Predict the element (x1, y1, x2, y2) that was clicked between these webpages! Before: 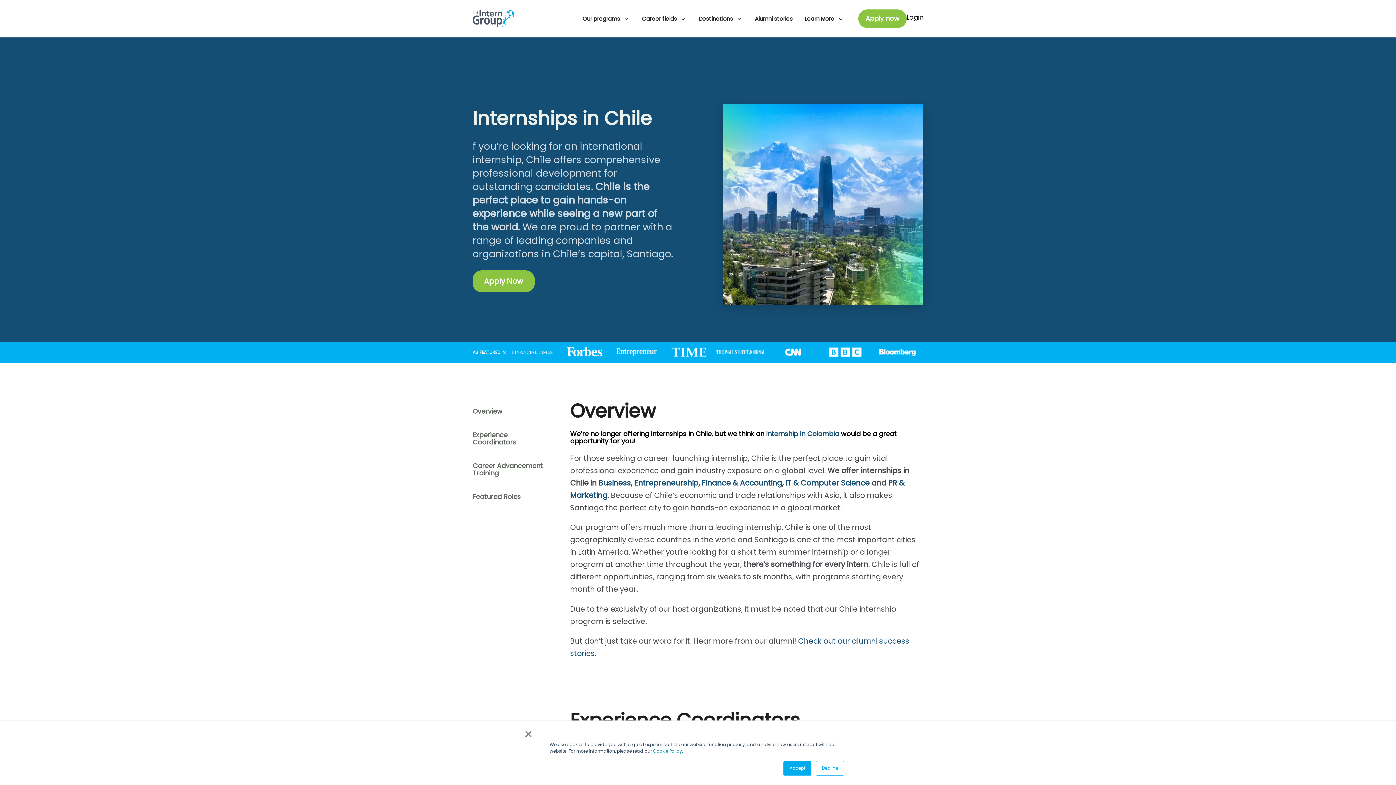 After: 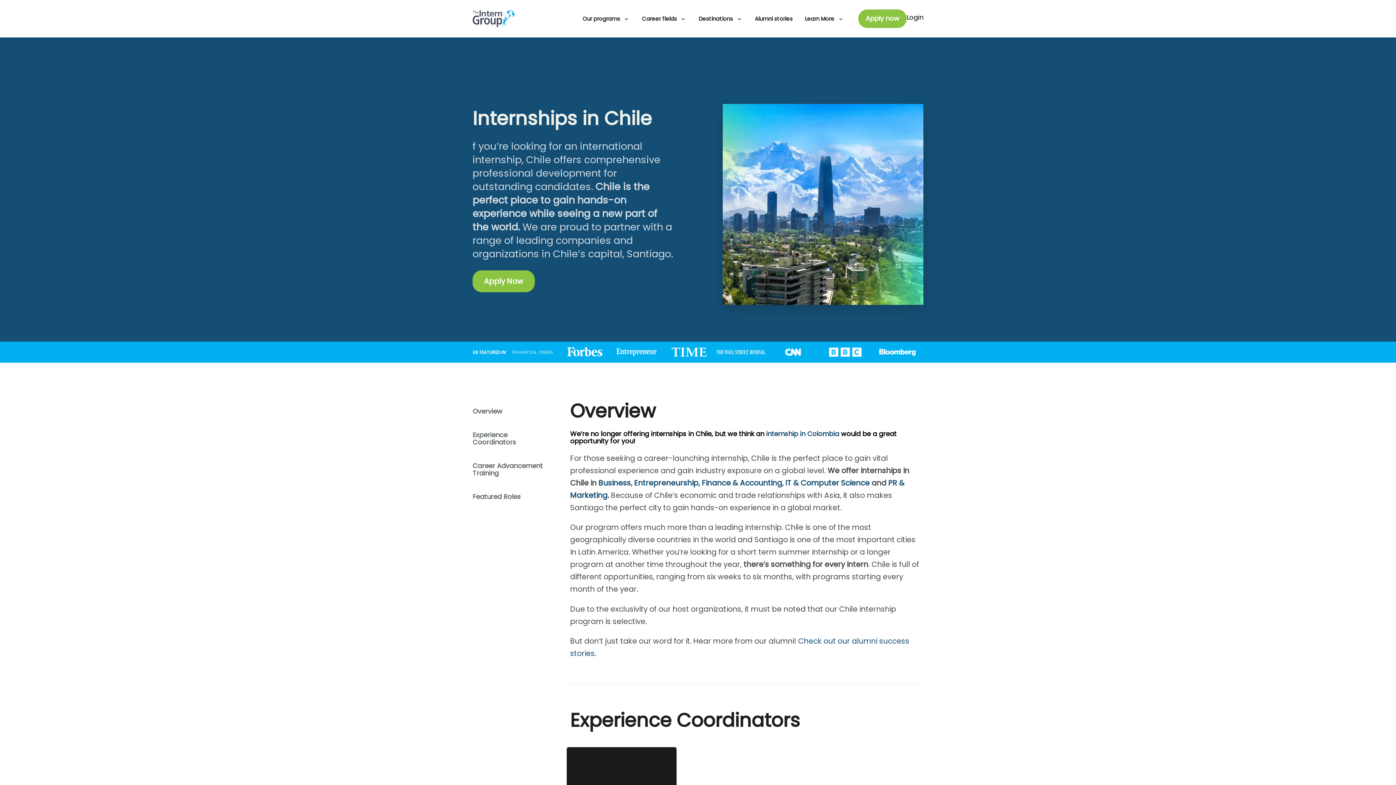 Action: label: × bbox: (523, 731, 533, 738)